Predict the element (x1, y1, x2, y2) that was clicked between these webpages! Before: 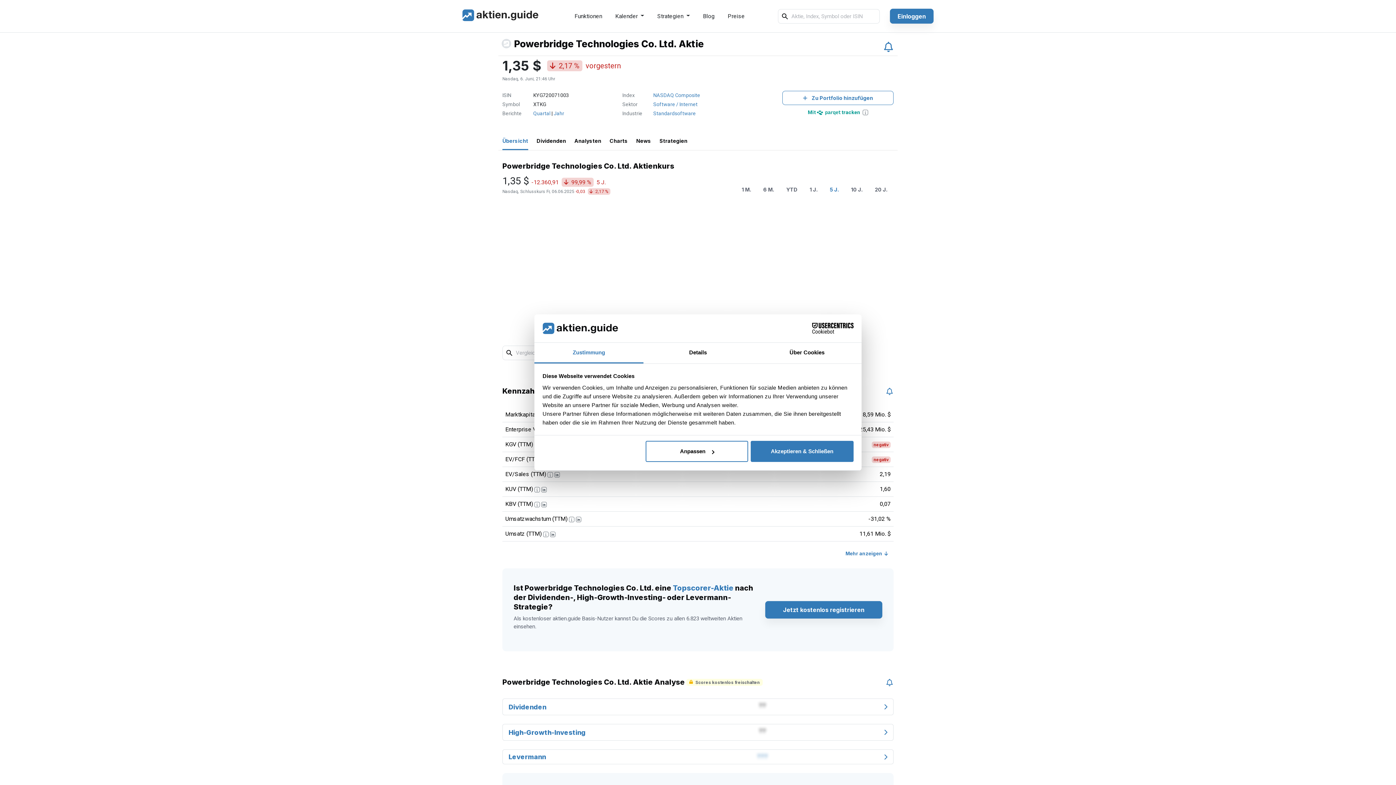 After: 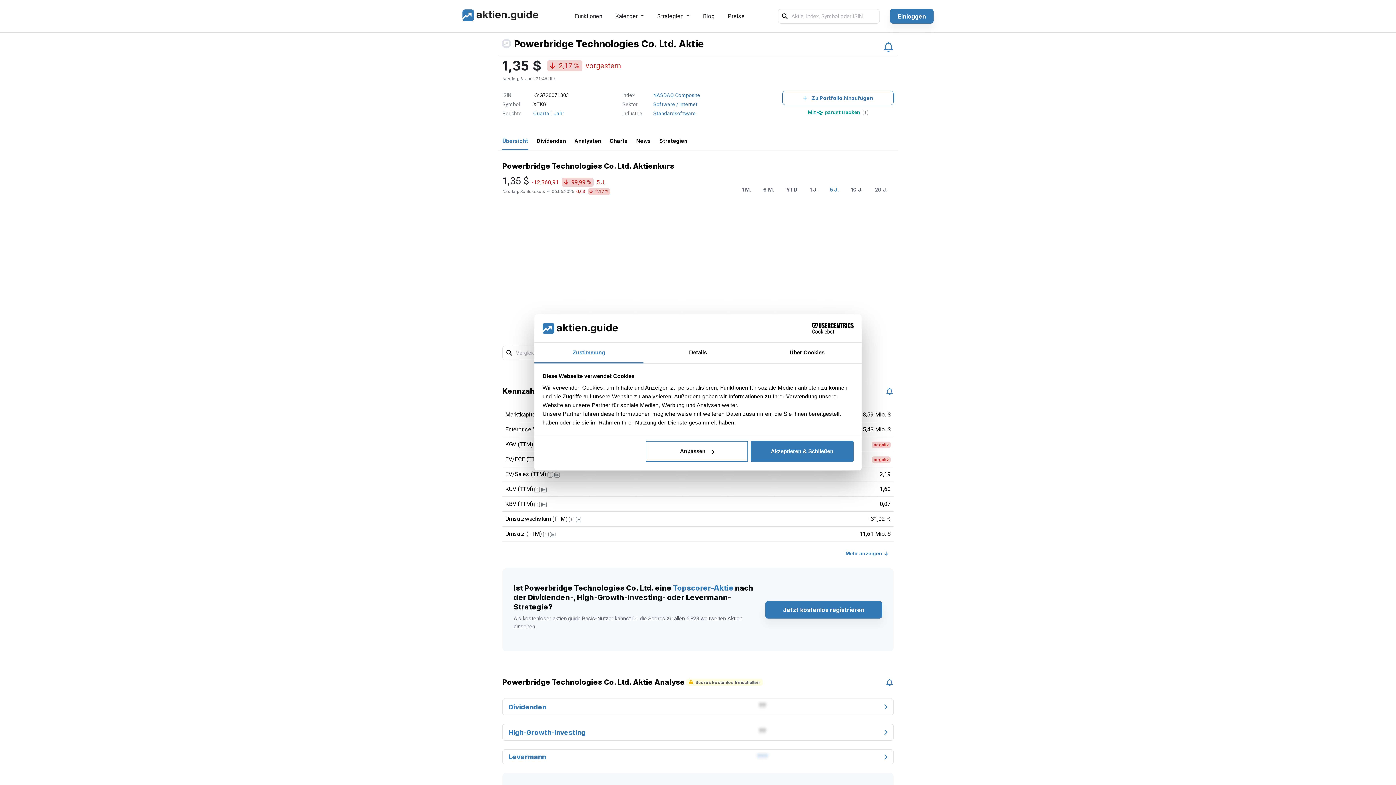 Action: label: Cookiebot - opens in a new window bbox: (790, 323, 853, 334)